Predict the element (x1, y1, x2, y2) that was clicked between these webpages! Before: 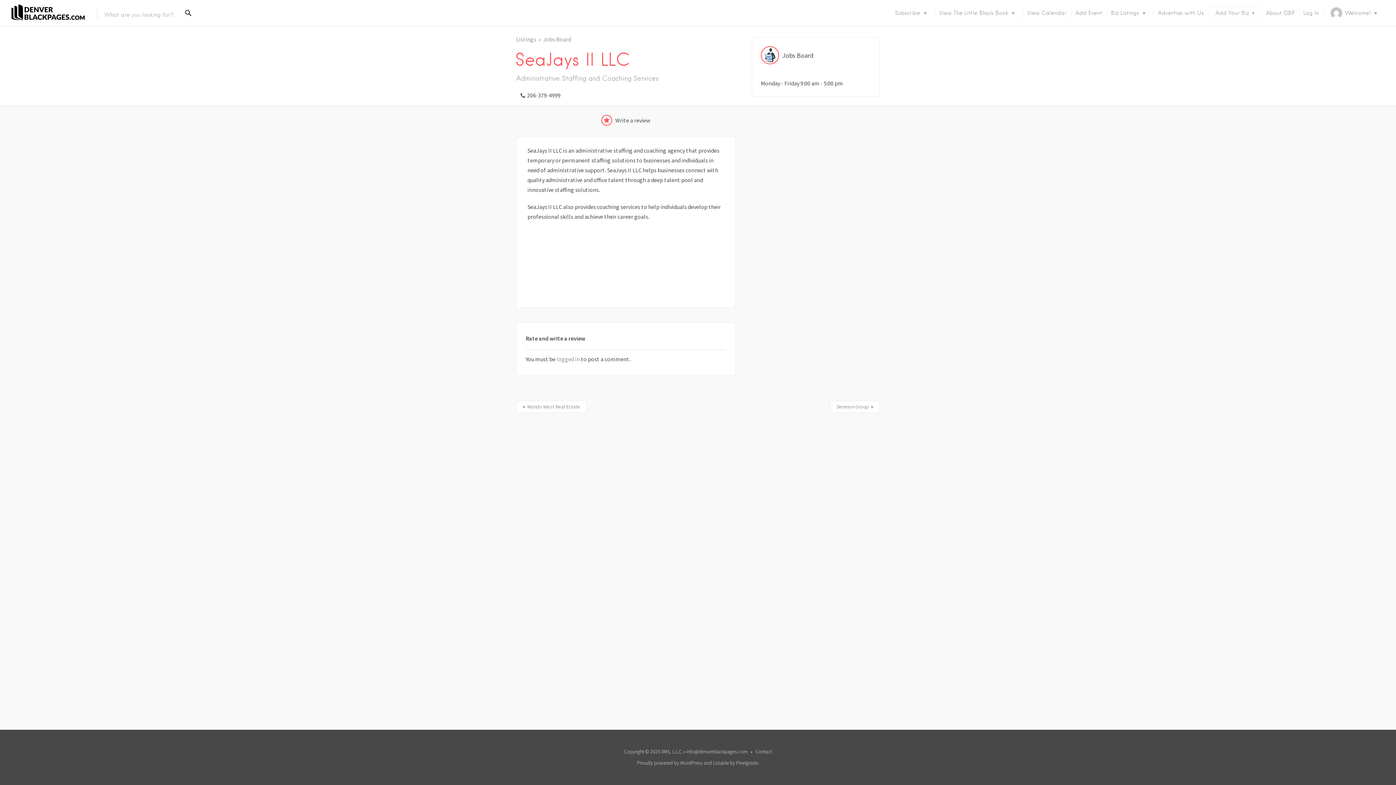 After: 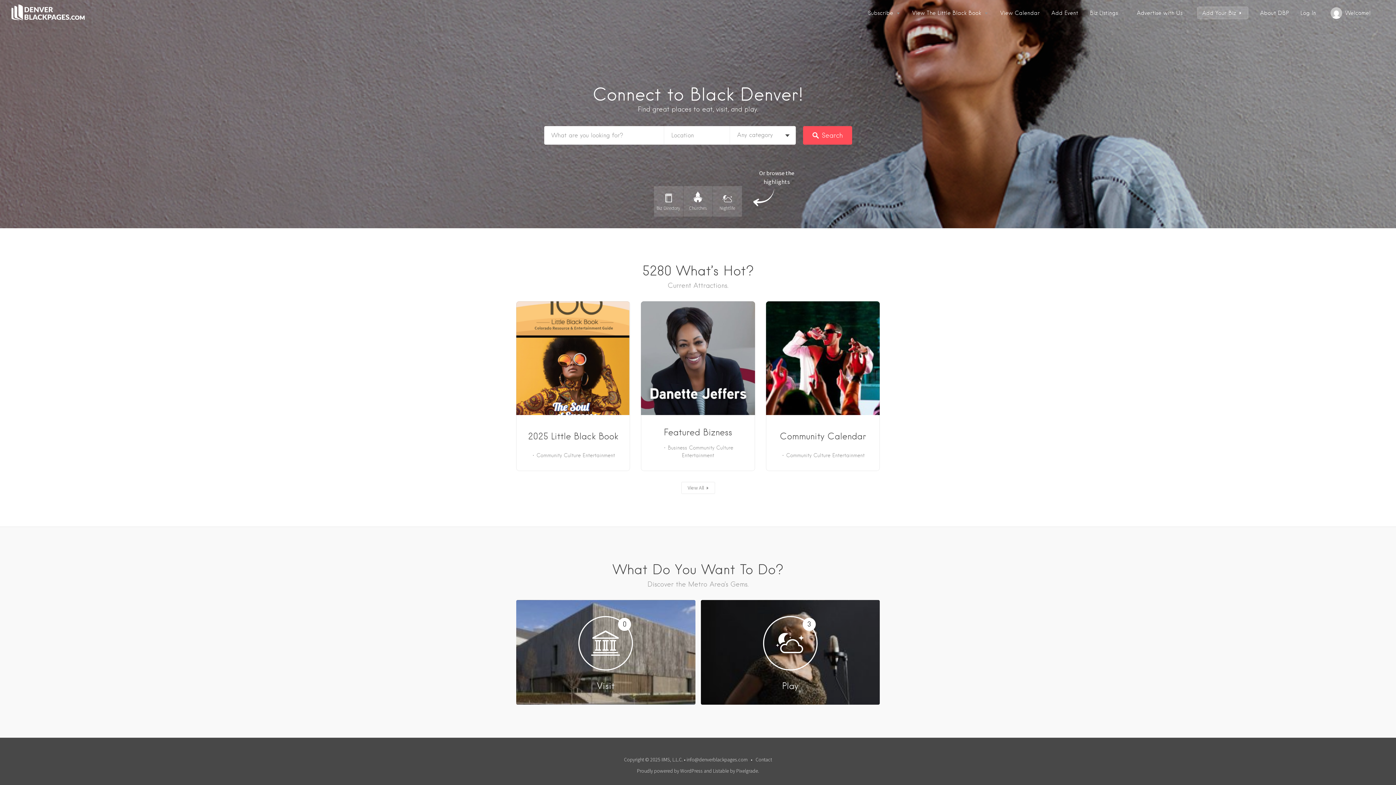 Action: bbox: (10, 4, 86, 22)